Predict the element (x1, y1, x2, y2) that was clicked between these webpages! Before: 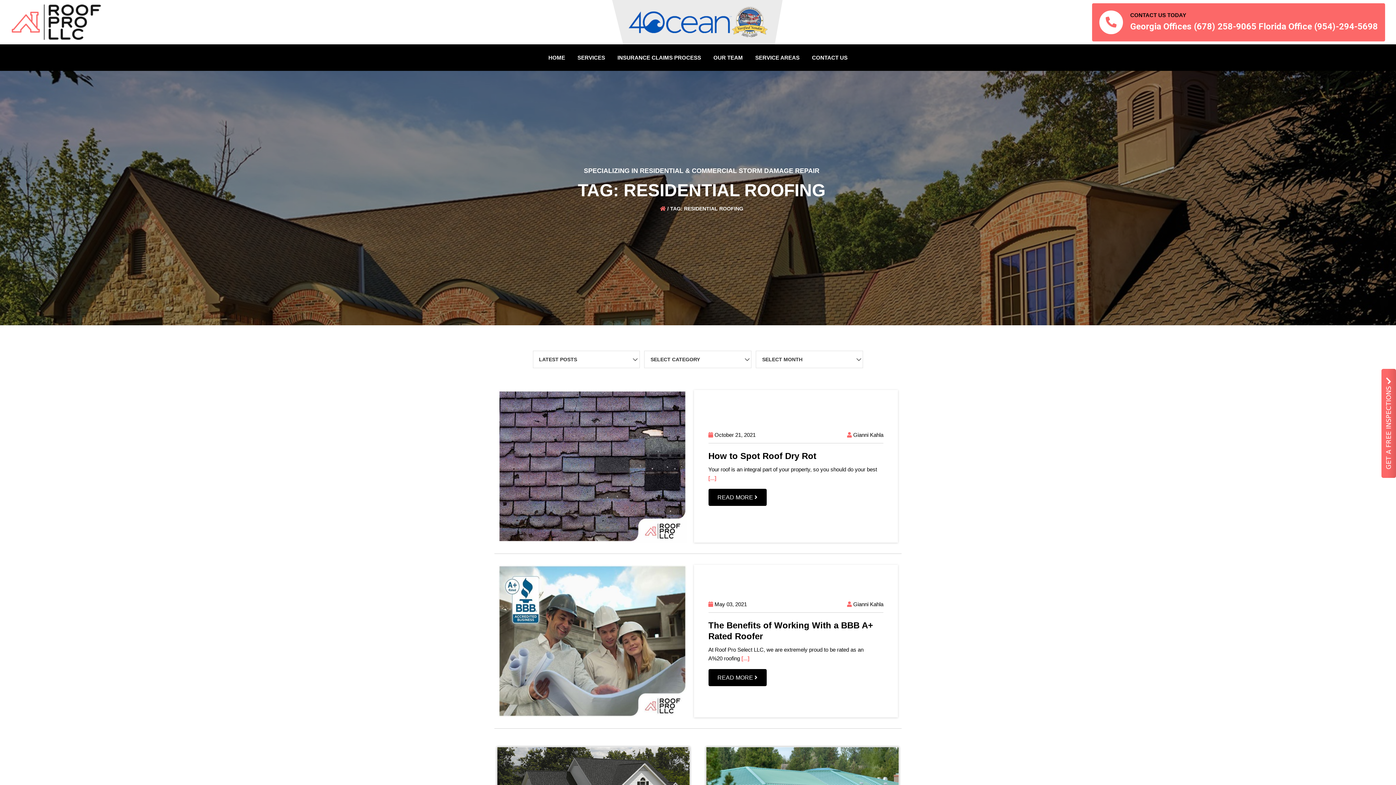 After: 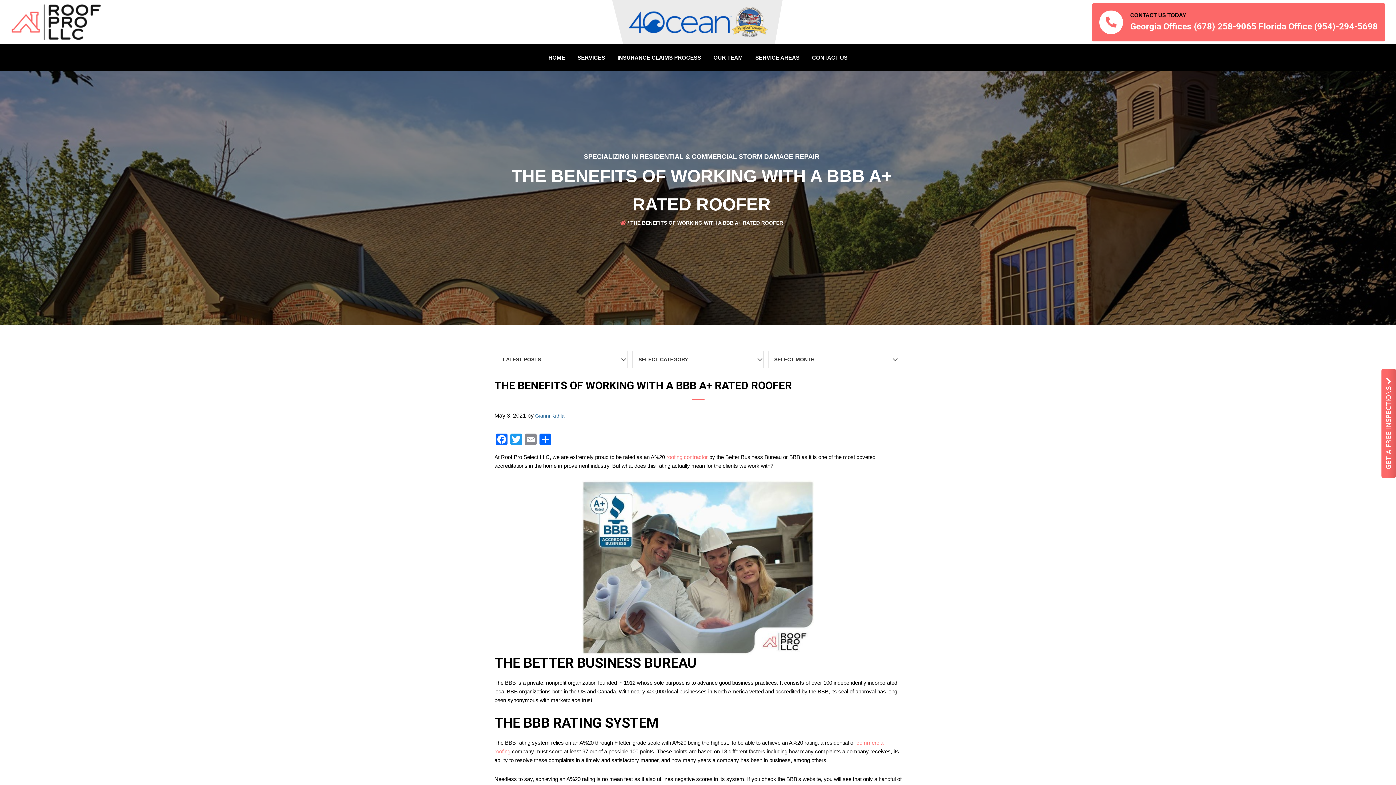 Action: label: READ MORE  bbox: (708, 669, 766, 686)